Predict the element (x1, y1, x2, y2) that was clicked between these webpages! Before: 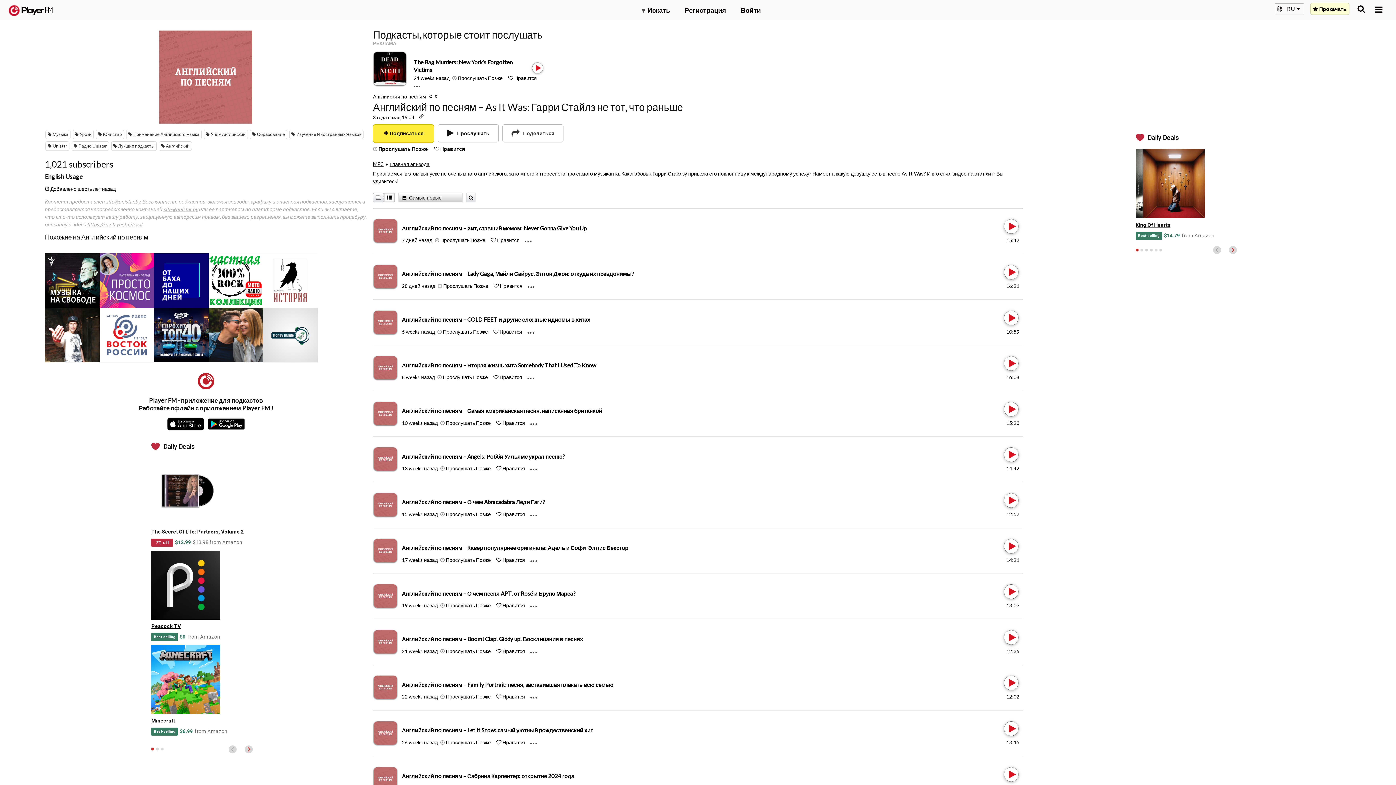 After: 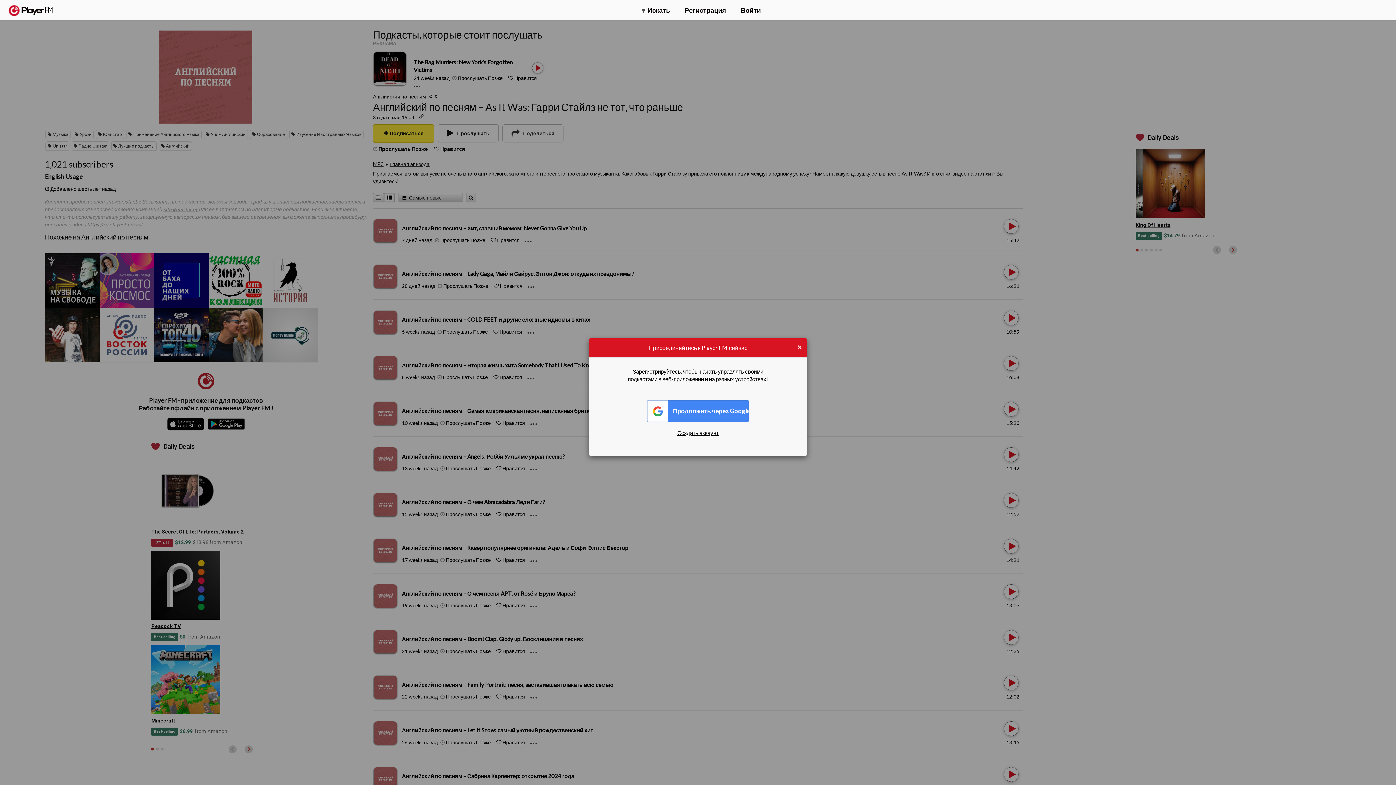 Action: label: Add to Play later bbox: (437, 374, 441, 380)